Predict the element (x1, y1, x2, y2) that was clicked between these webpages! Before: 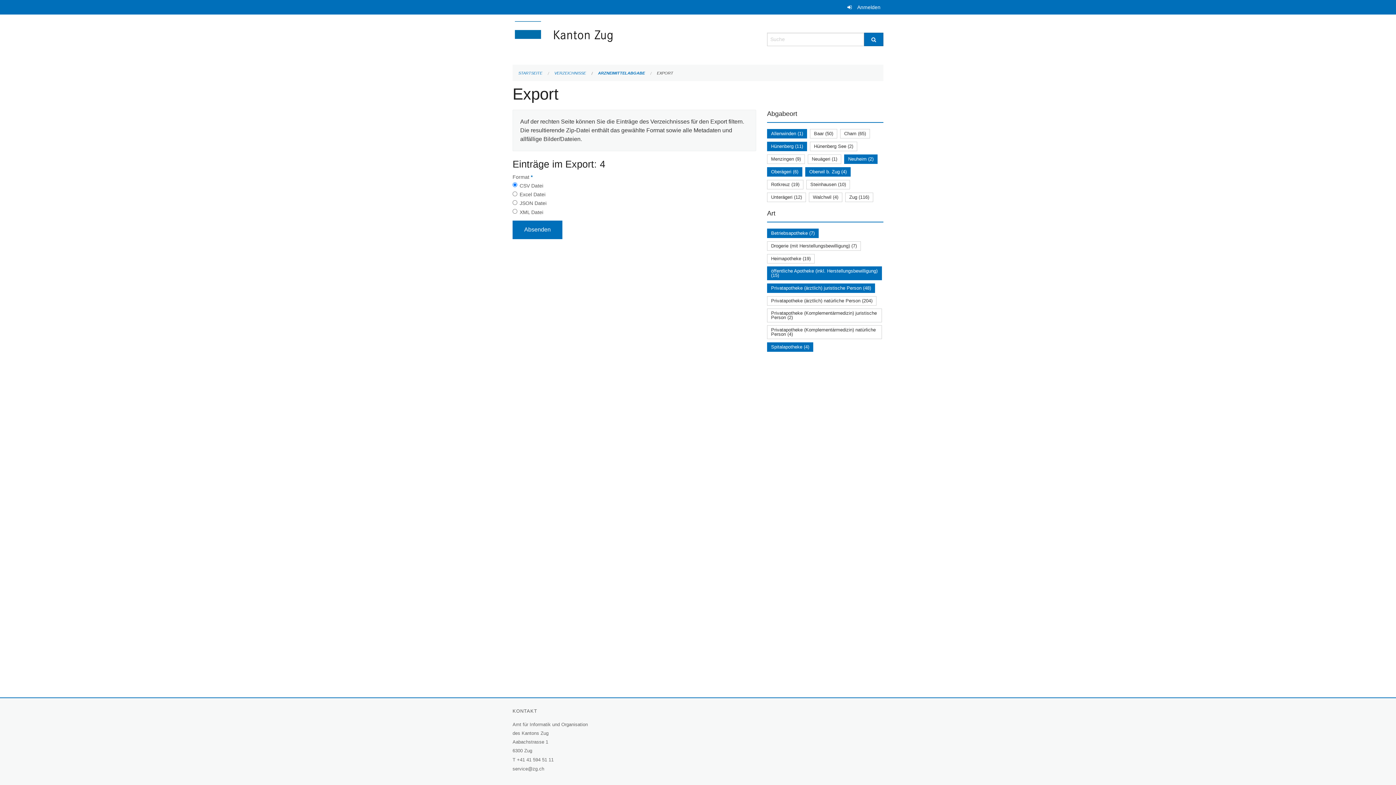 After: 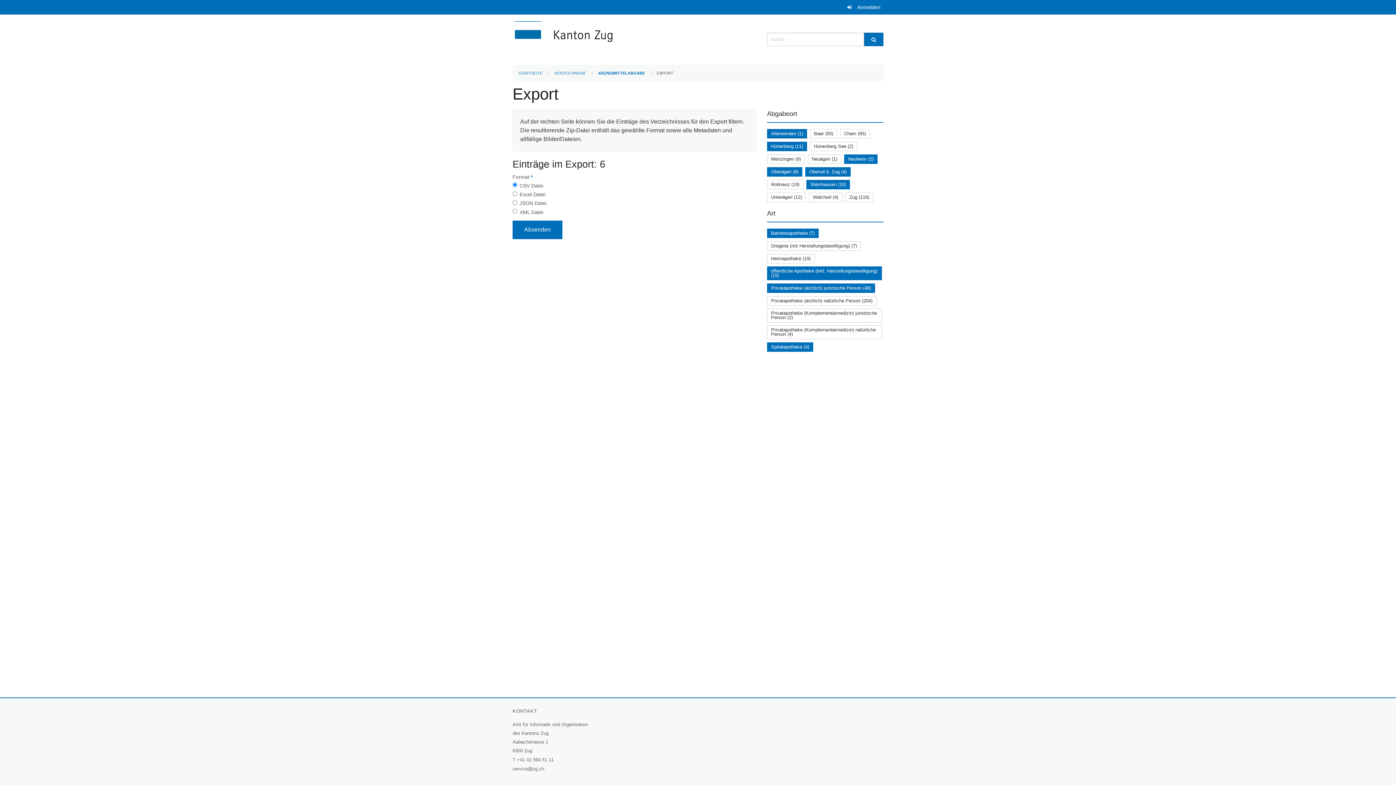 Action: bbox: (810, 181, 846, 187) label: Steinhausen (10)